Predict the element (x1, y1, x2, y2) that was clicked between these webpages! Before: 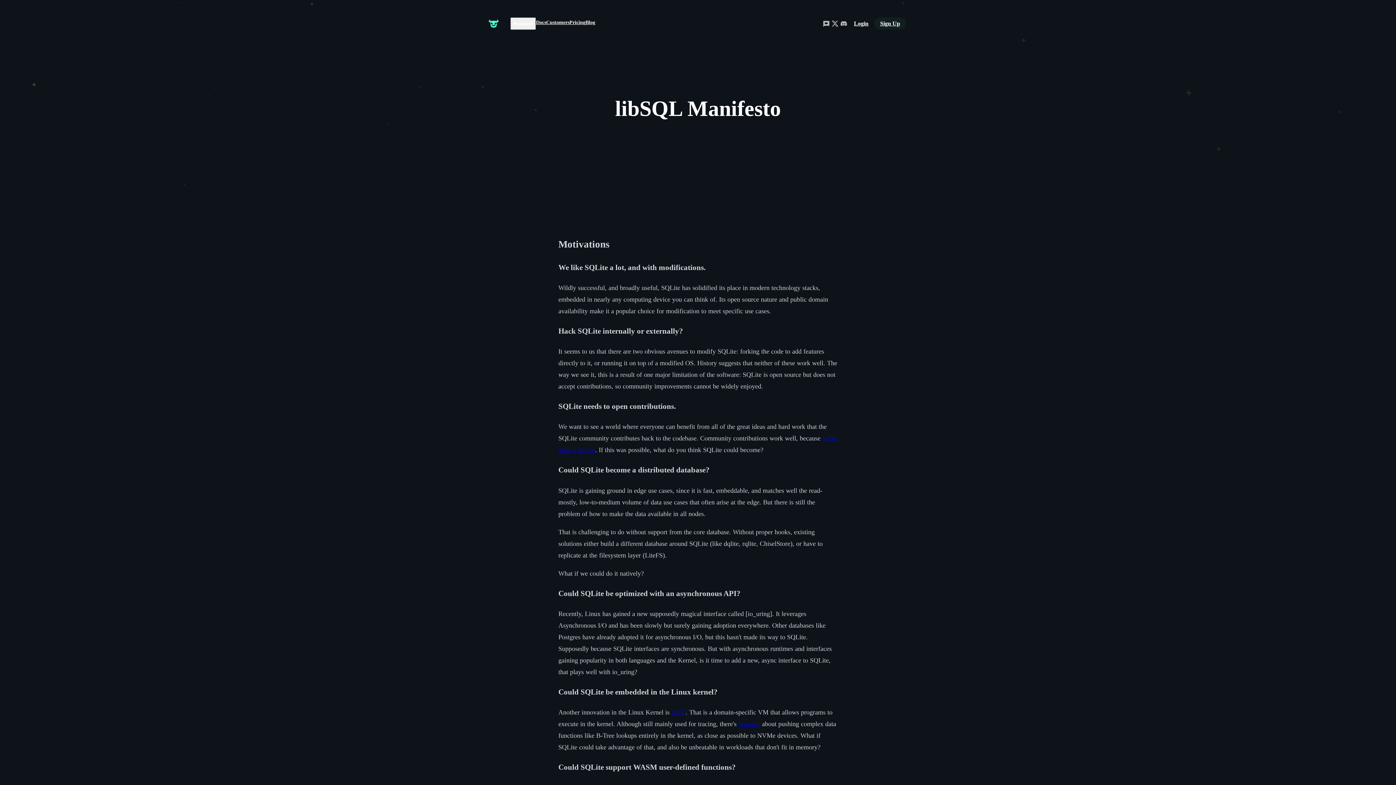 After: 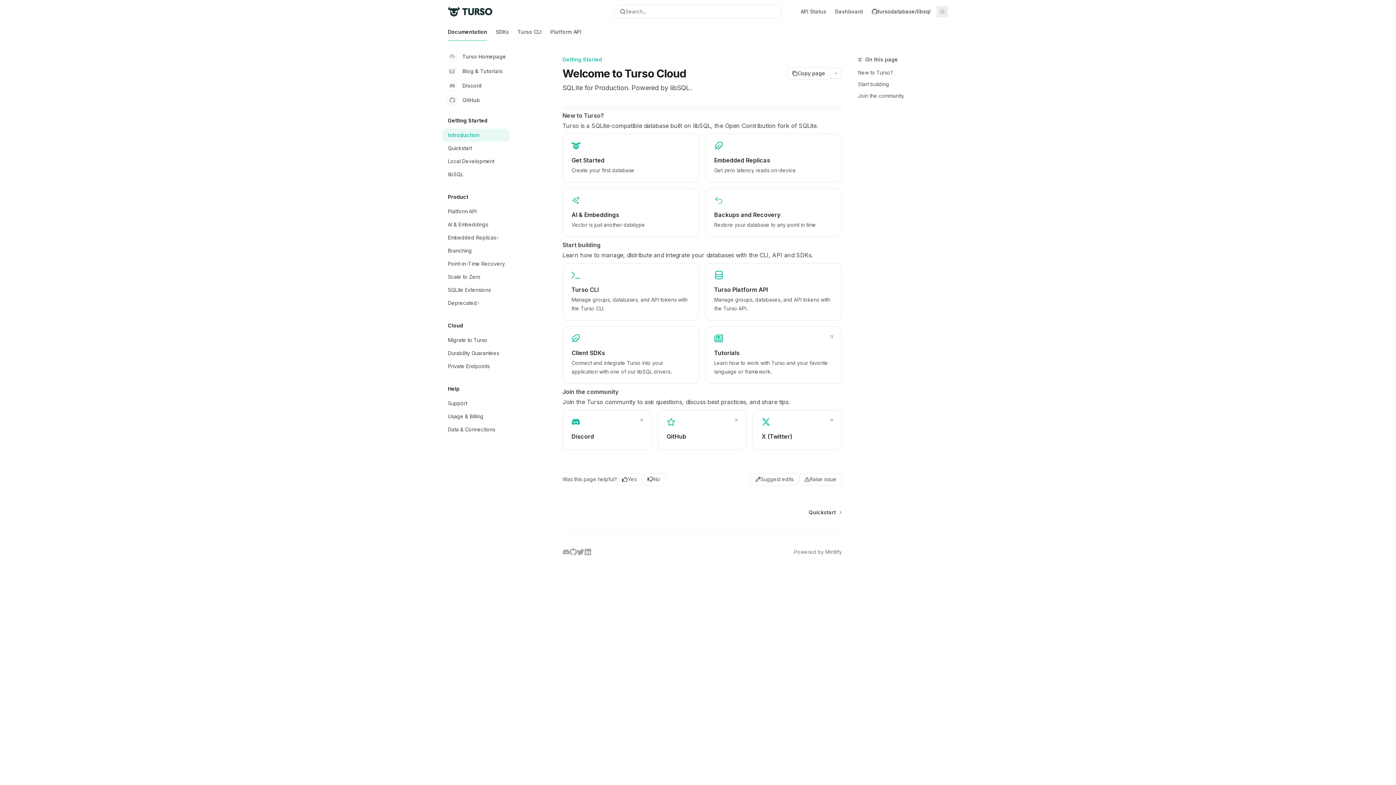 Action: label: Docs bbox: (536, 17, 546, 29)